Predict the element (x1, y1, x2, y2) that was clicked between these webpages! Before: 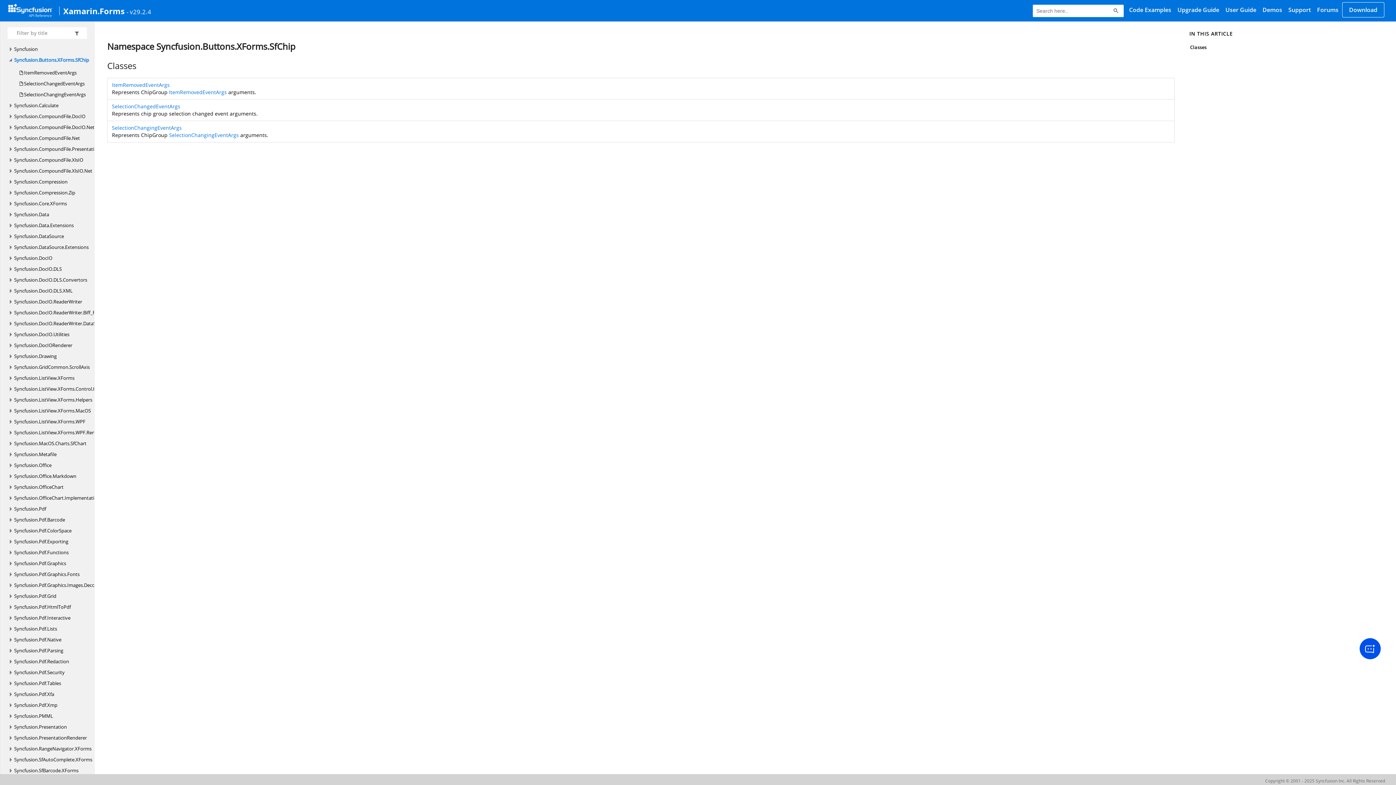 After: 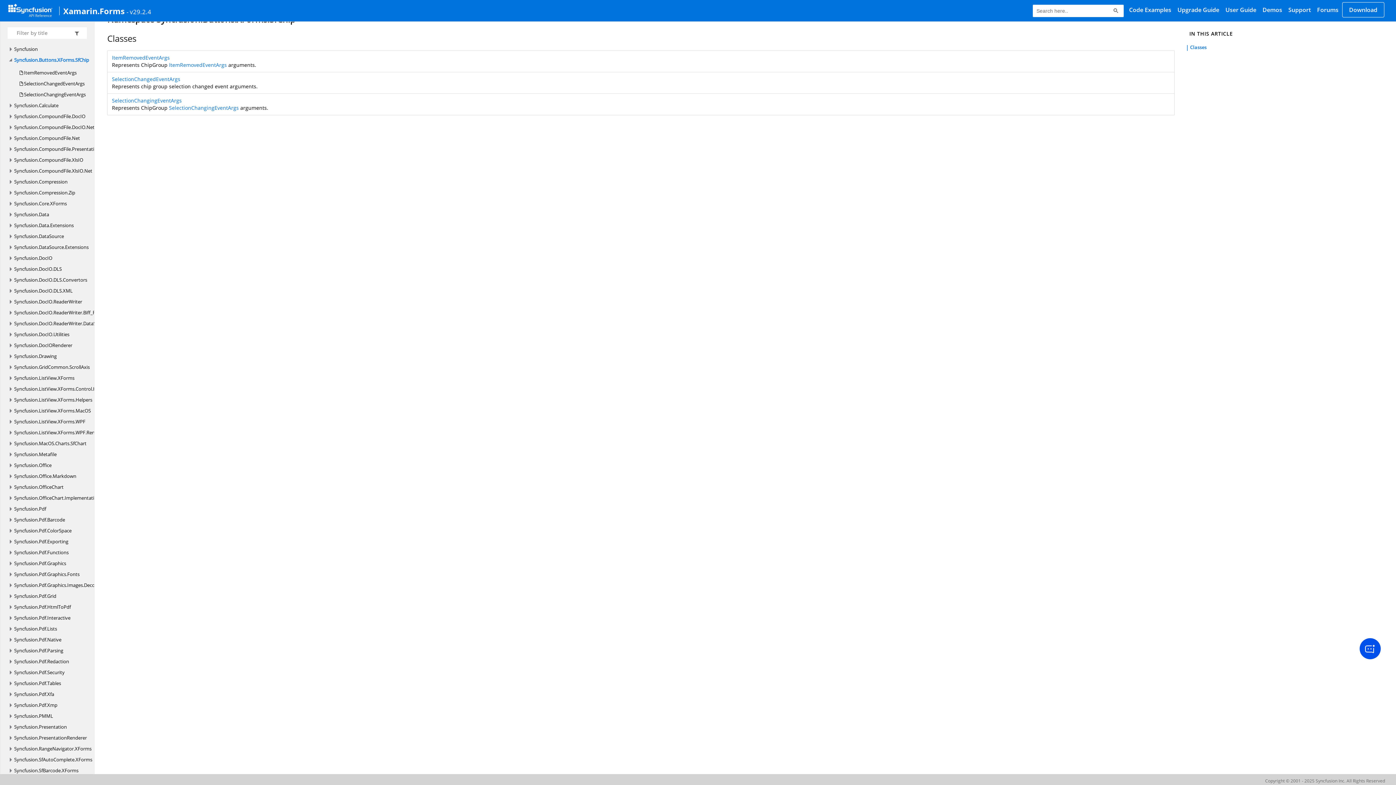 Action: label: Classes bbox: (1186, 42, 1233, 52)